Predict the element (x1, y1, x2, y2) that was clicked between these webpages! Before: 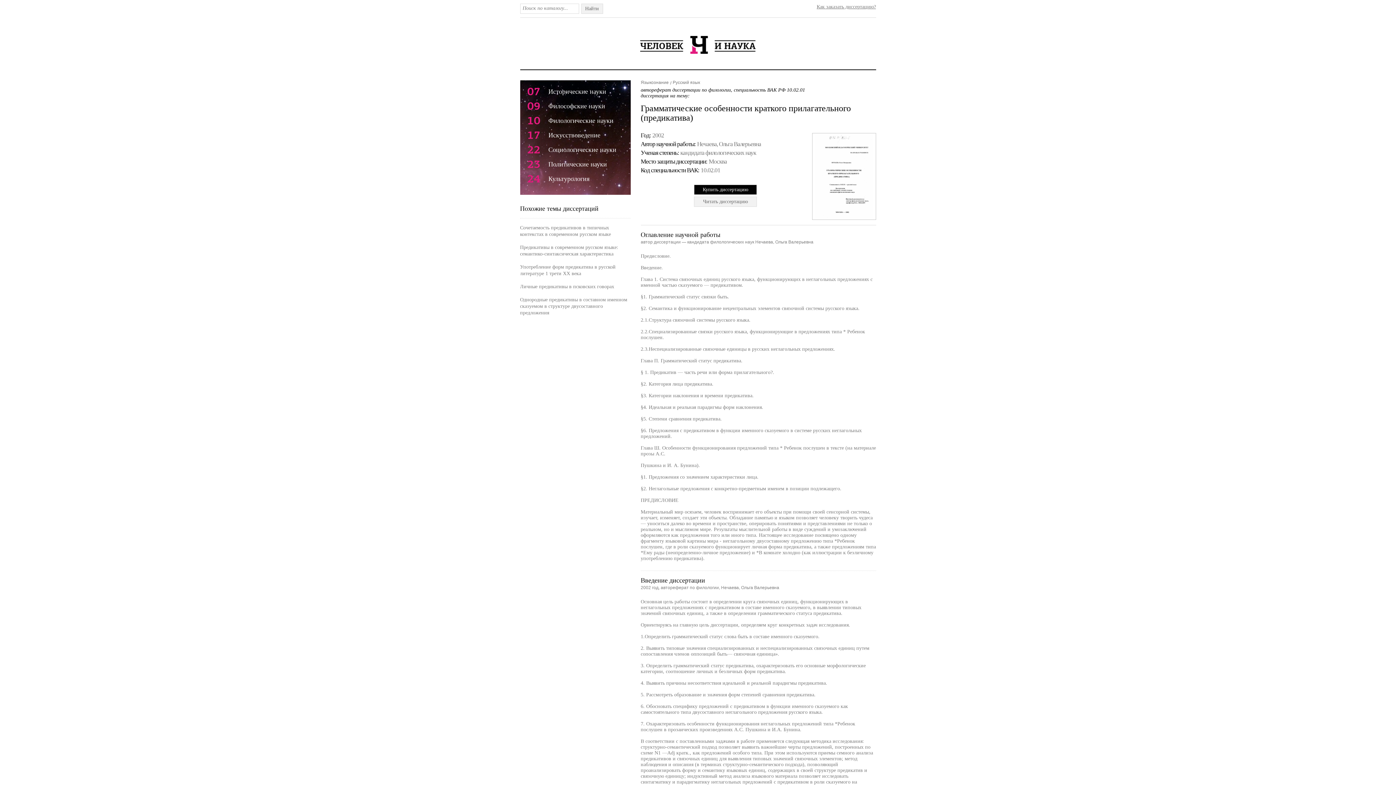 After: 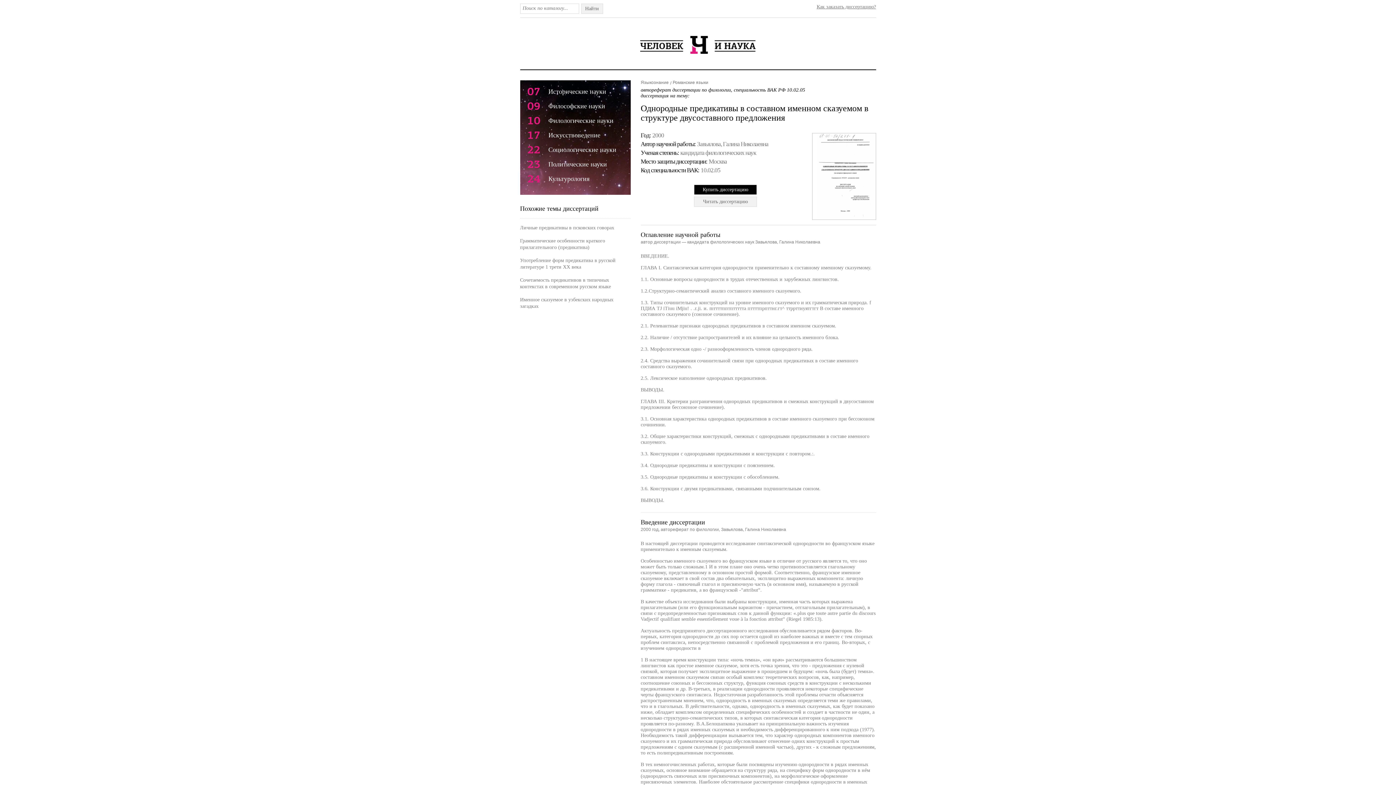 Action: label: Однородные предикативы в составном именном сказуемом в структуре двусоставного предложения bbox: (520, 297, 627, 315)